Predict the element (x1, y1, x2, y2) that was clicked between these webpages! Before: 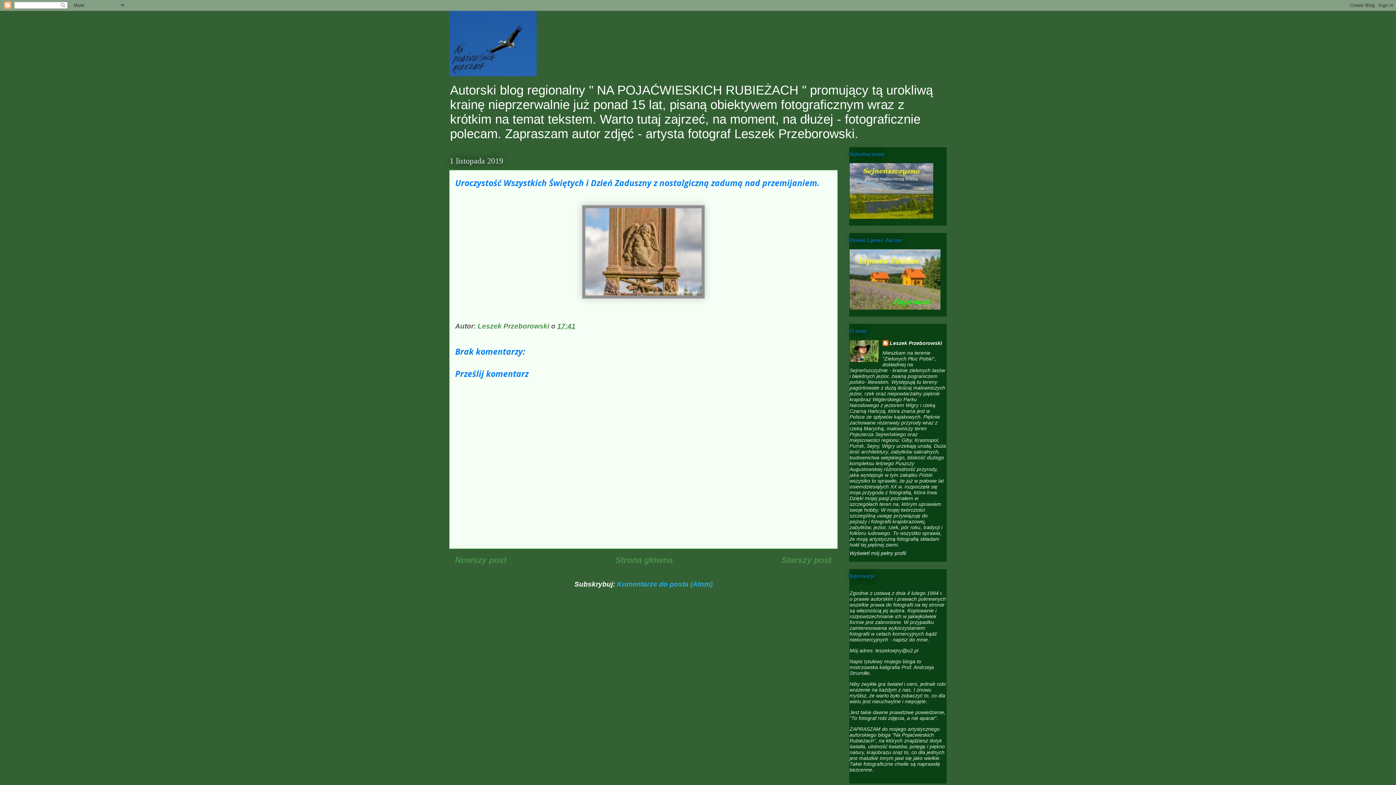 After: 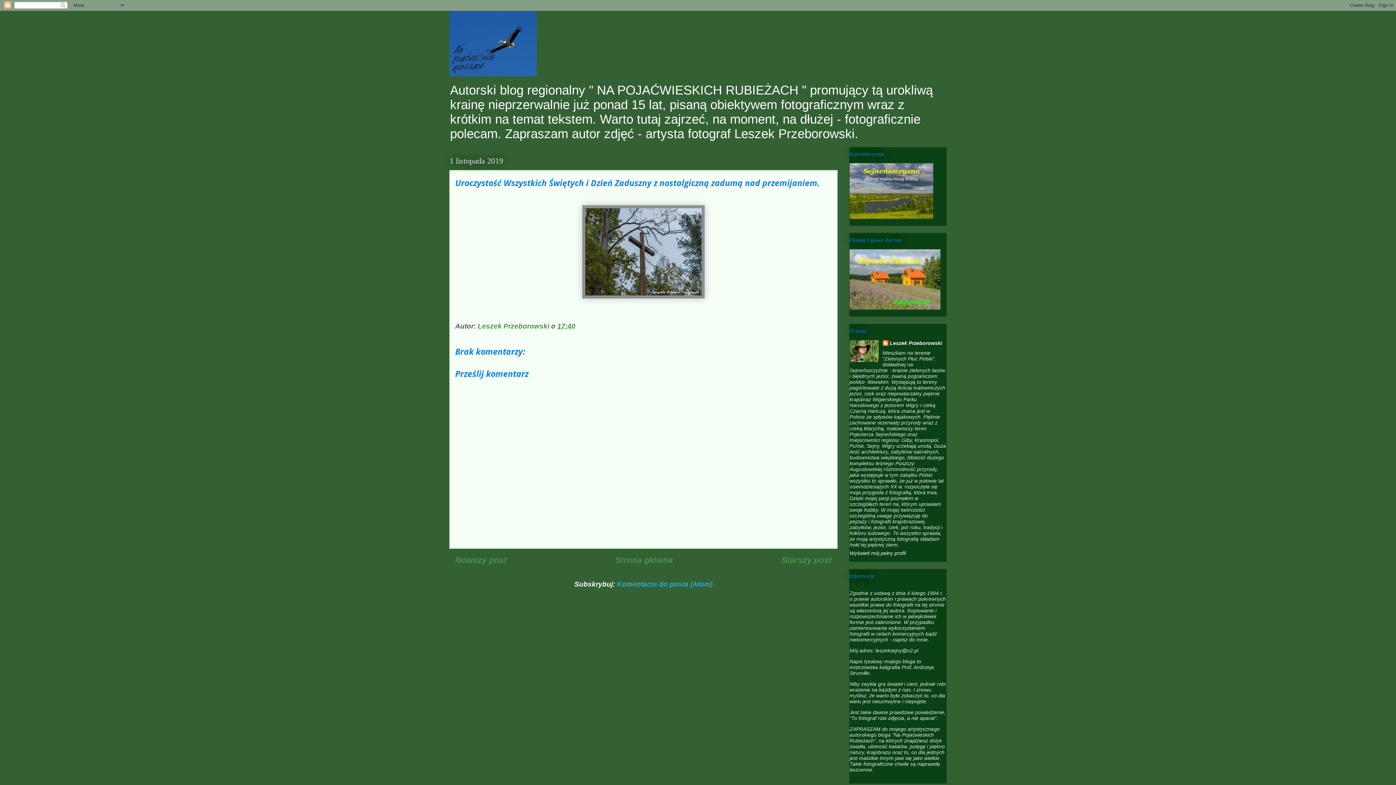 Action: label: Starszy post bbox: (781, 555, 832, 564)